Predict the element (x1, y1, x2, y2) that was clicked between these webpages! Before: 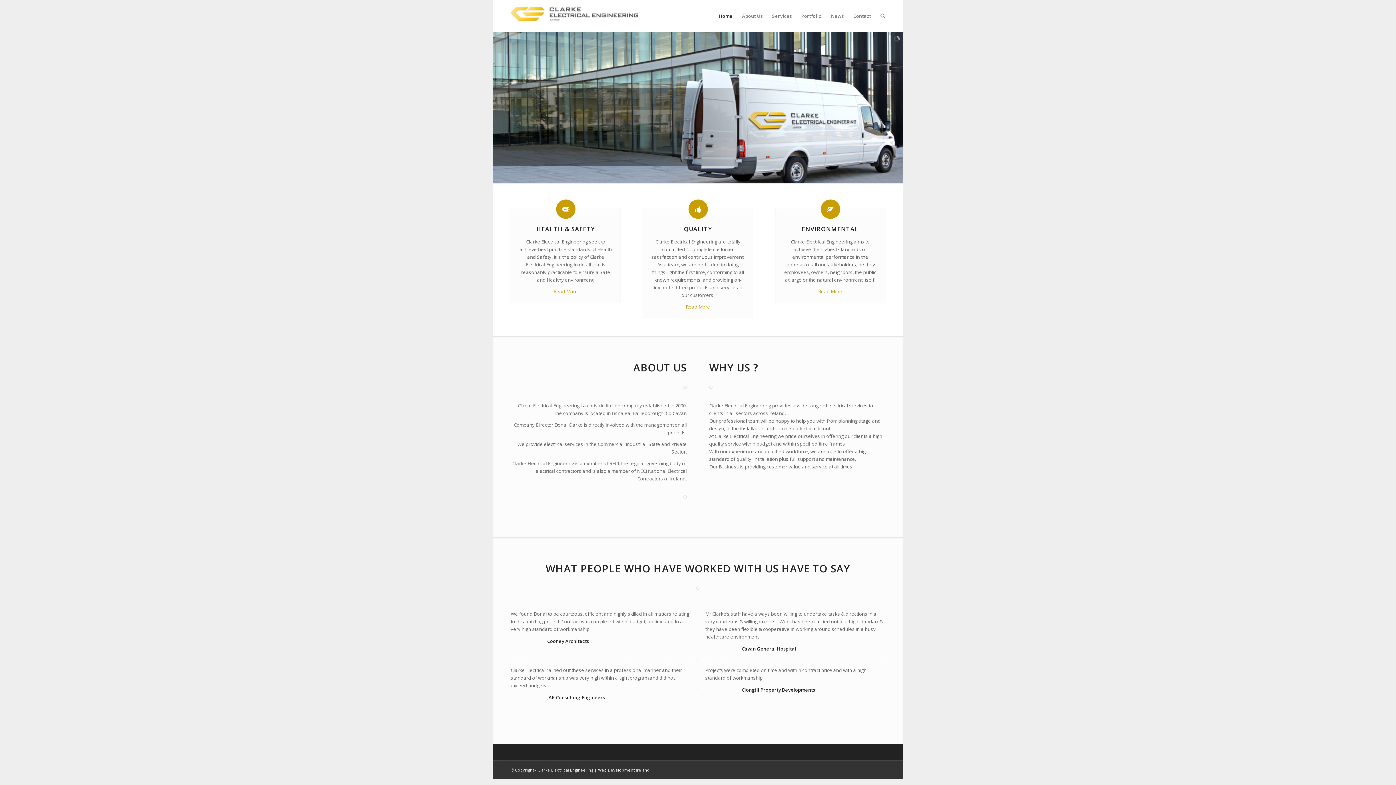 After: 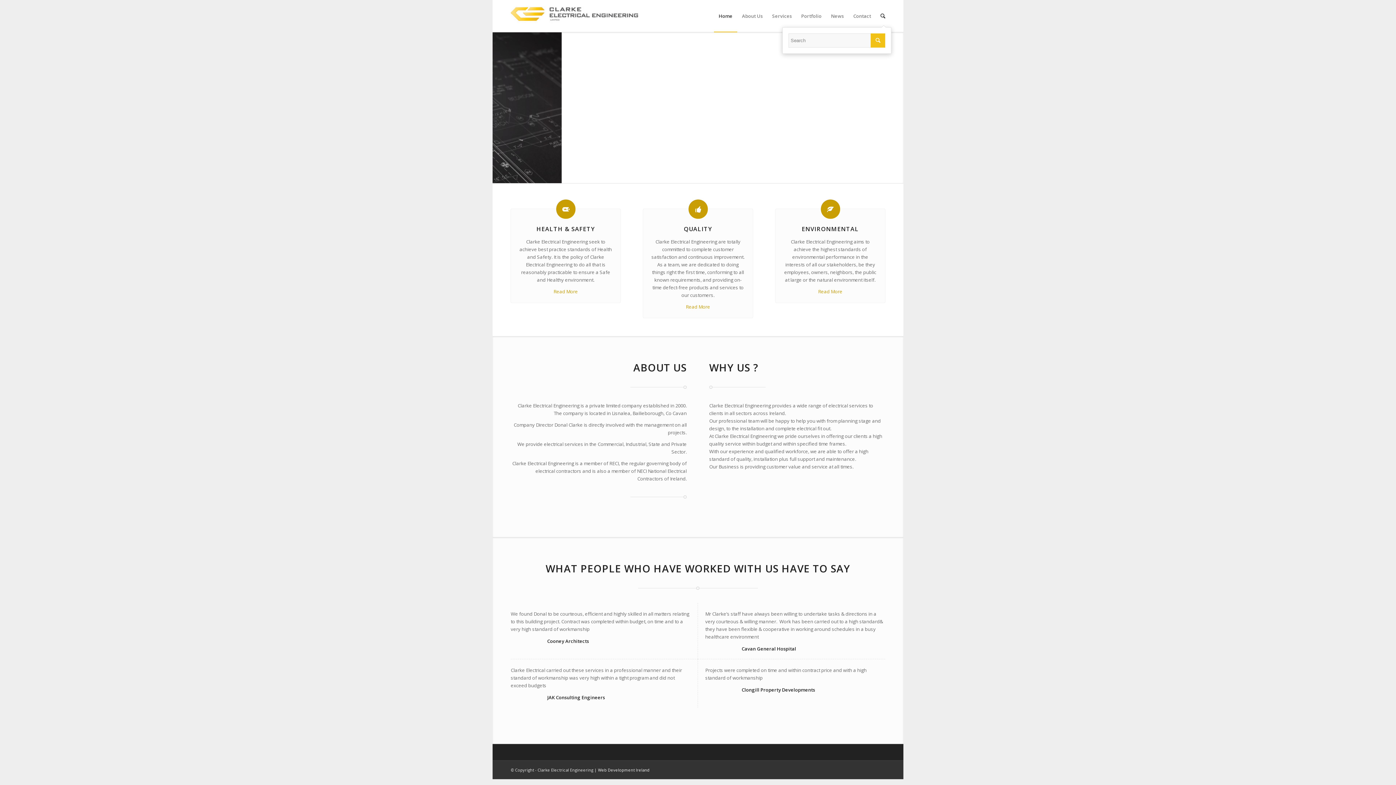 Action: bbox: (876, 0, 885, 32)